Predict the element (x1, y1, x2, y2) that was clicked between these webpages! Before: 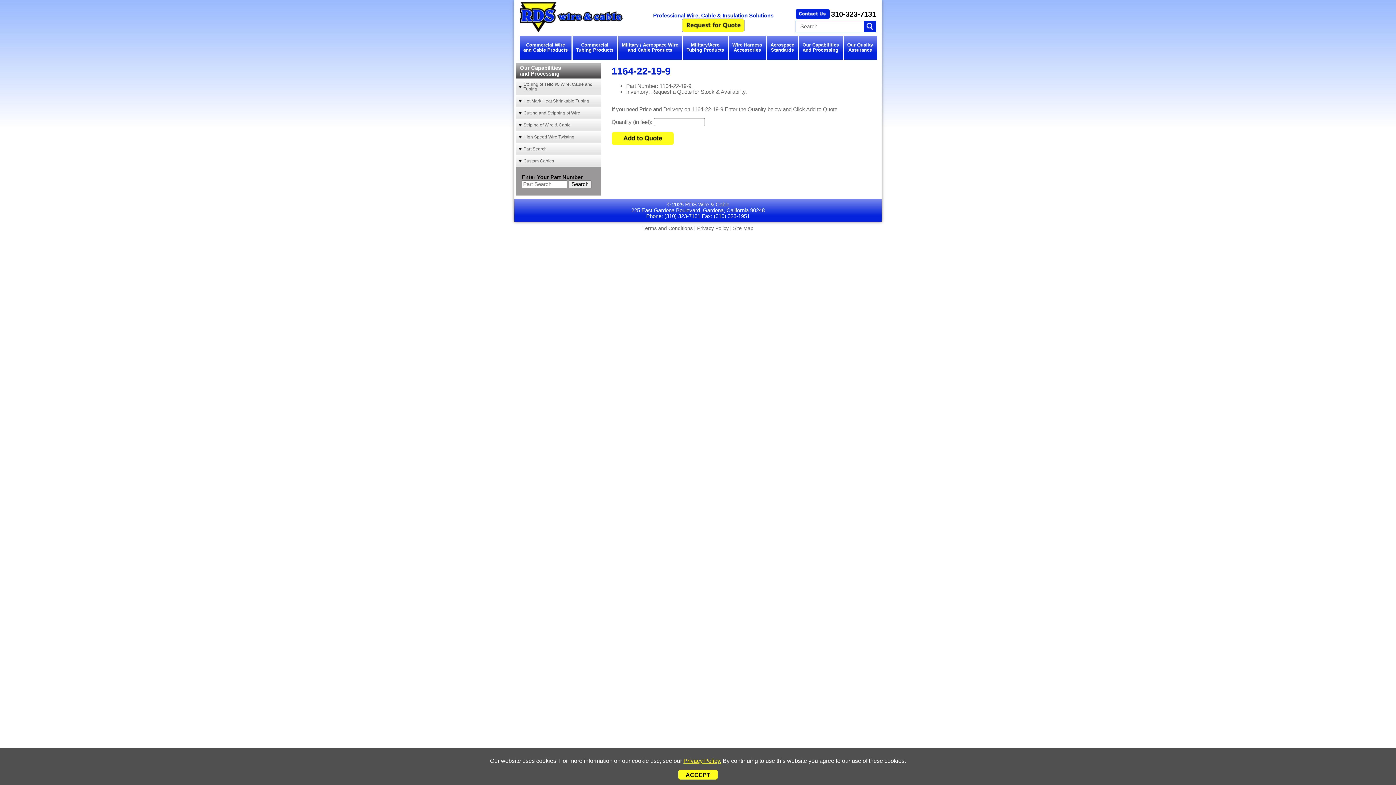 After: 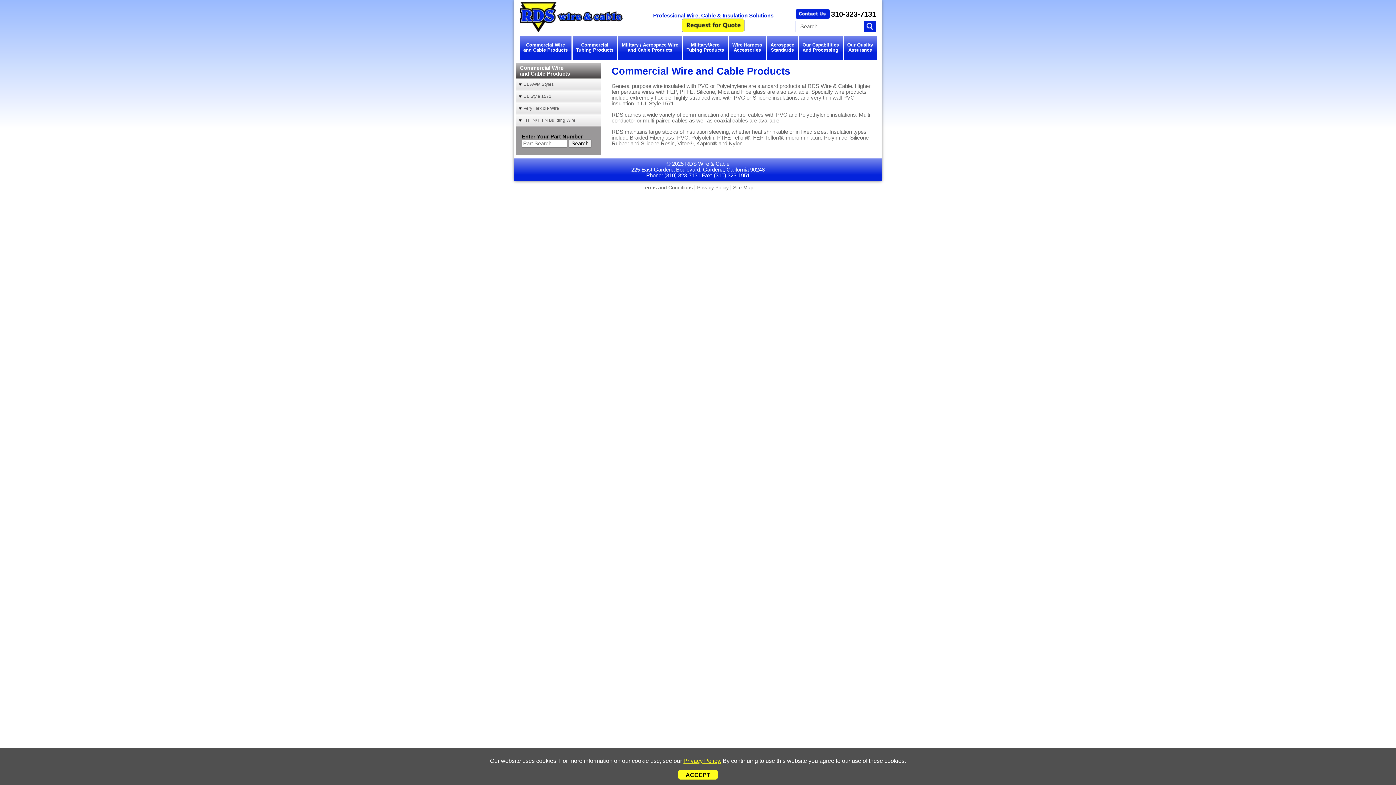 Action: label: Commercial Wire
and Cable Products bbox: (519, 36, 571, 59)